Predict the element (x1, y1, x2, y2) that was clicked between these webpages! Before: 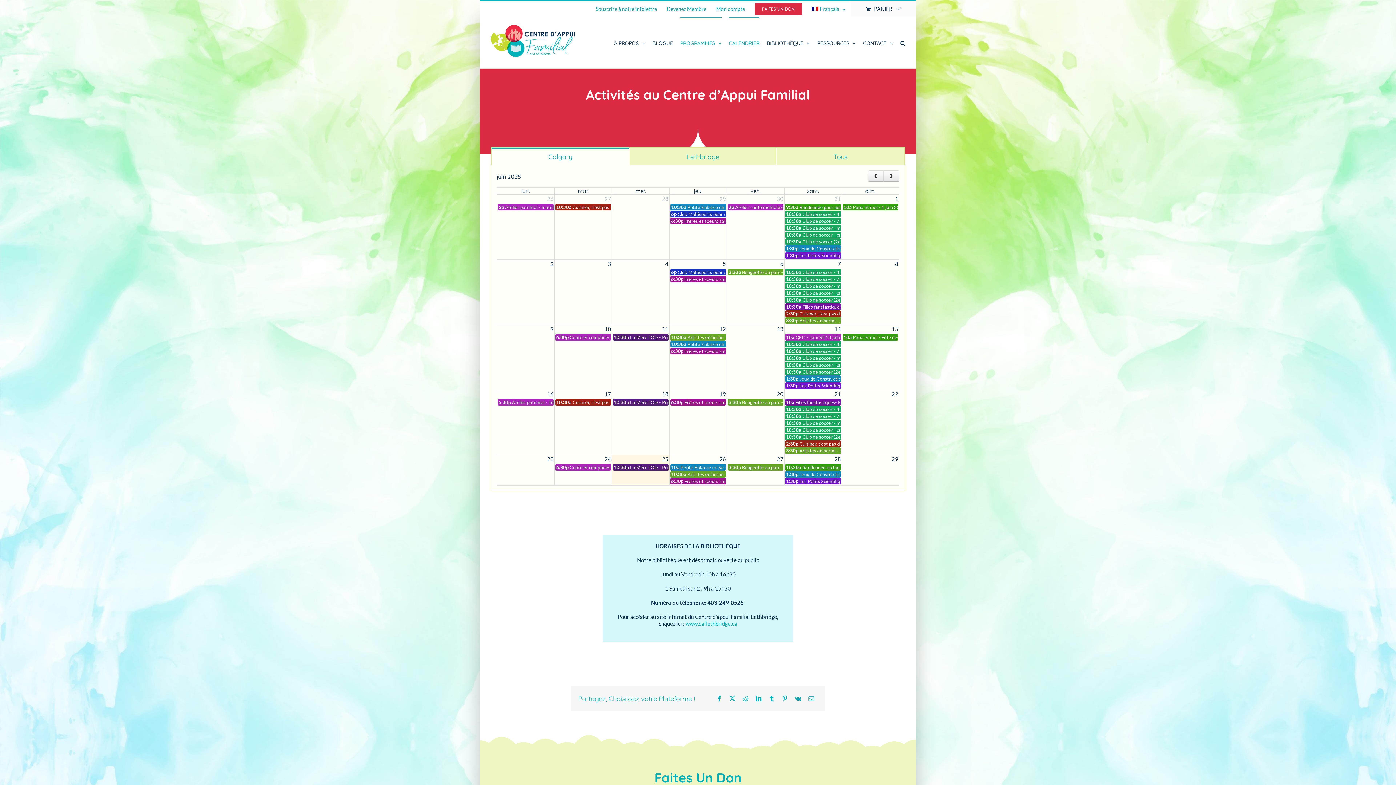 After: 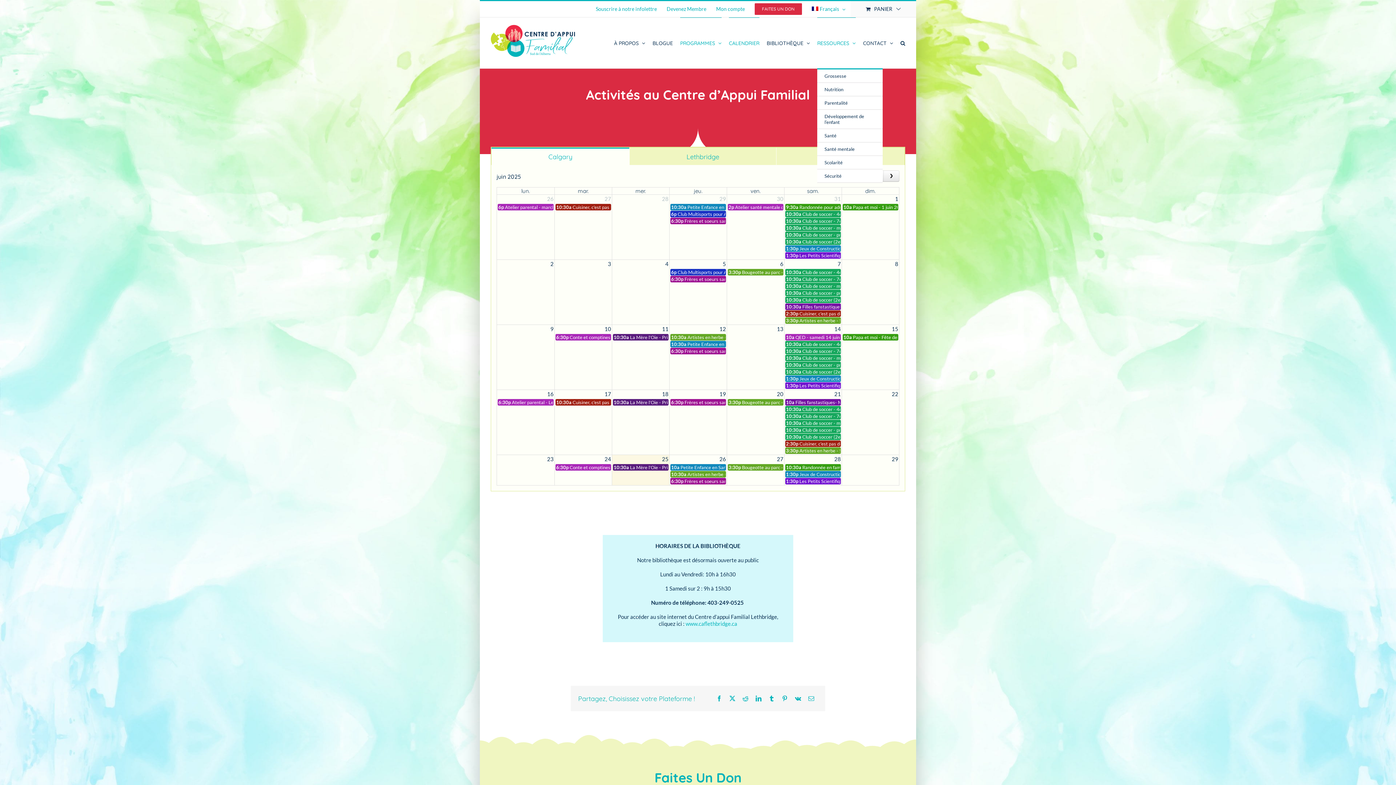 Action: bbox: (817, 17, 856, 68) label: RESSOURCES